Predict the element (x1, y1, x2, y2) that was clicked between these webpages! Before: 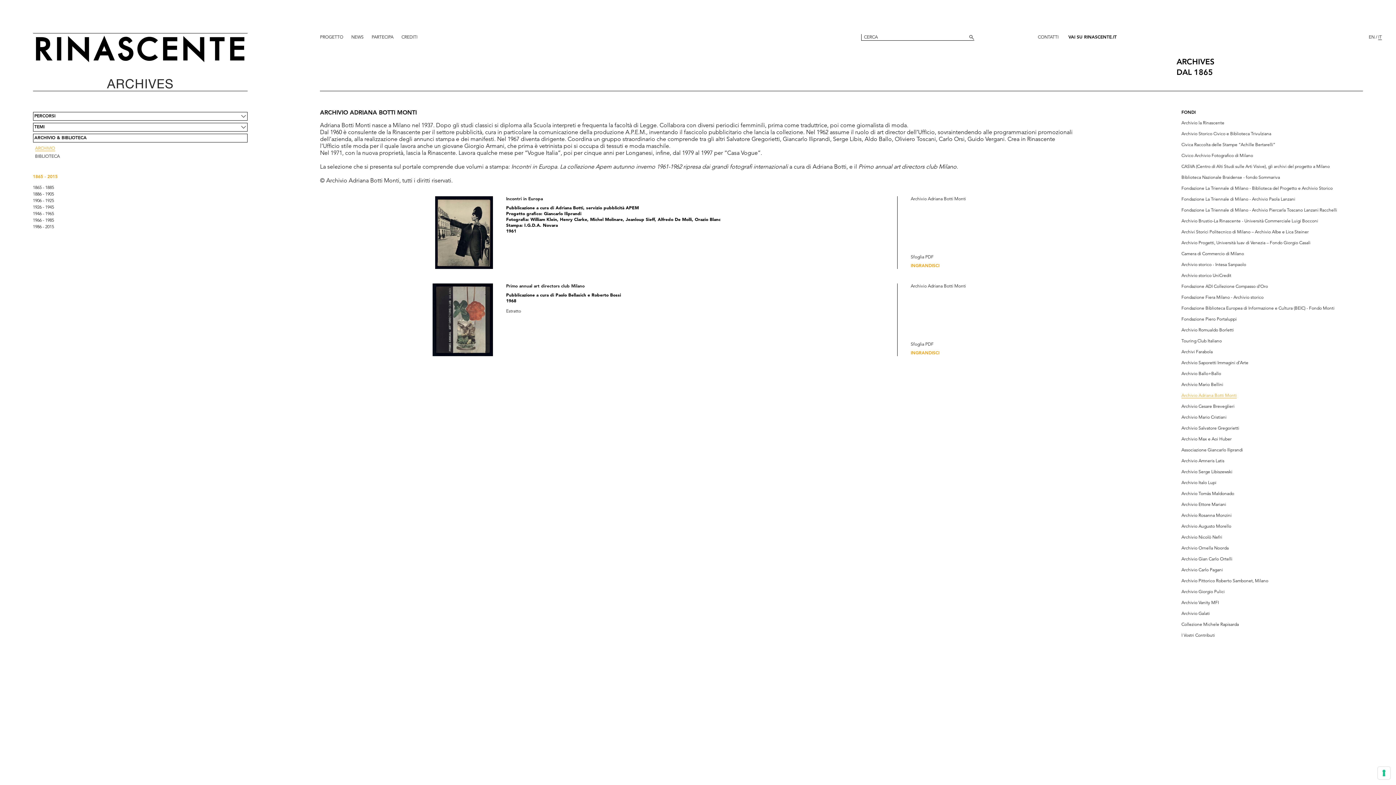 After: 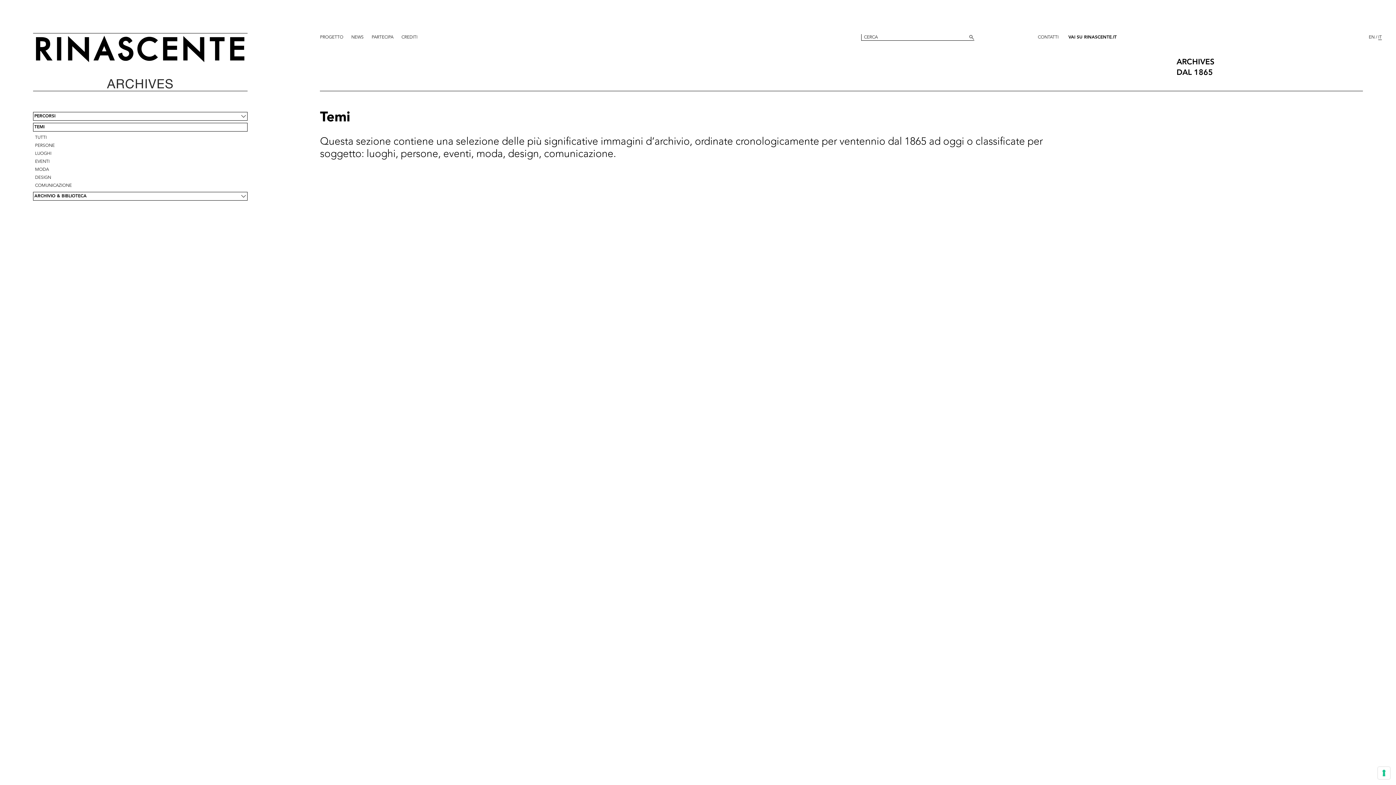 Action: label: TEMI bbox: (32, 123, 247, 131)